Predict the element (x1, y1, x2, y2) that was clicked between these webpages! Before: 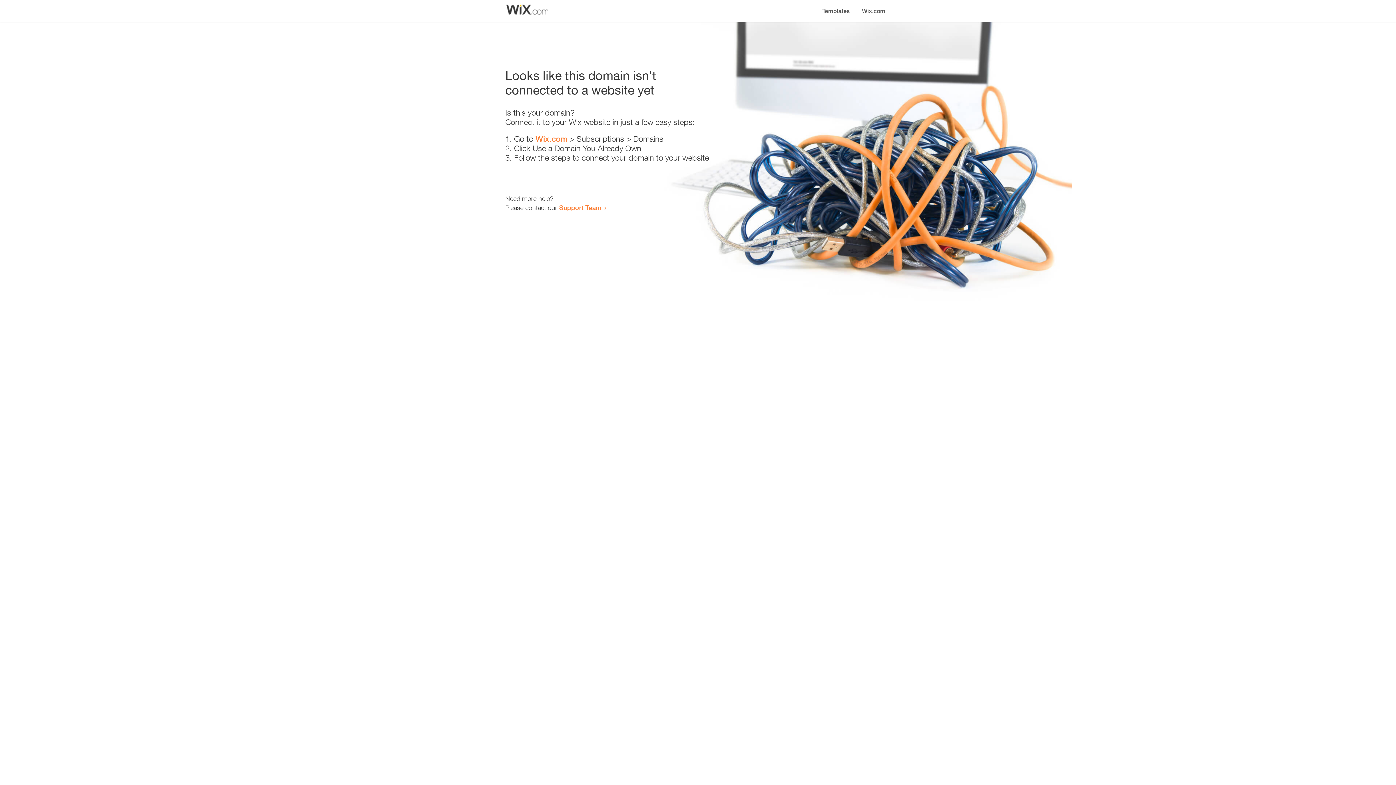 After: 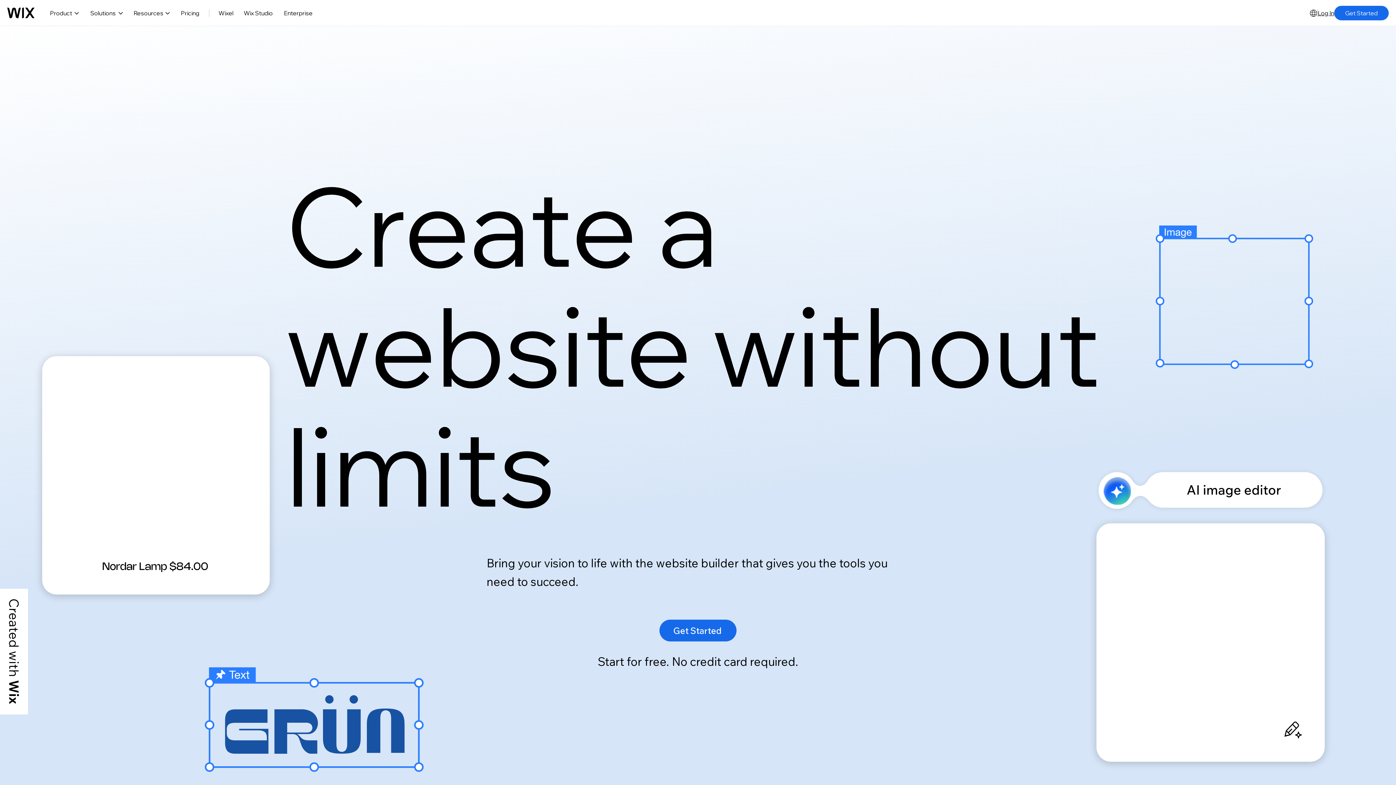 Action: bbox: (856, 0, 890, 14) label: Wix.com